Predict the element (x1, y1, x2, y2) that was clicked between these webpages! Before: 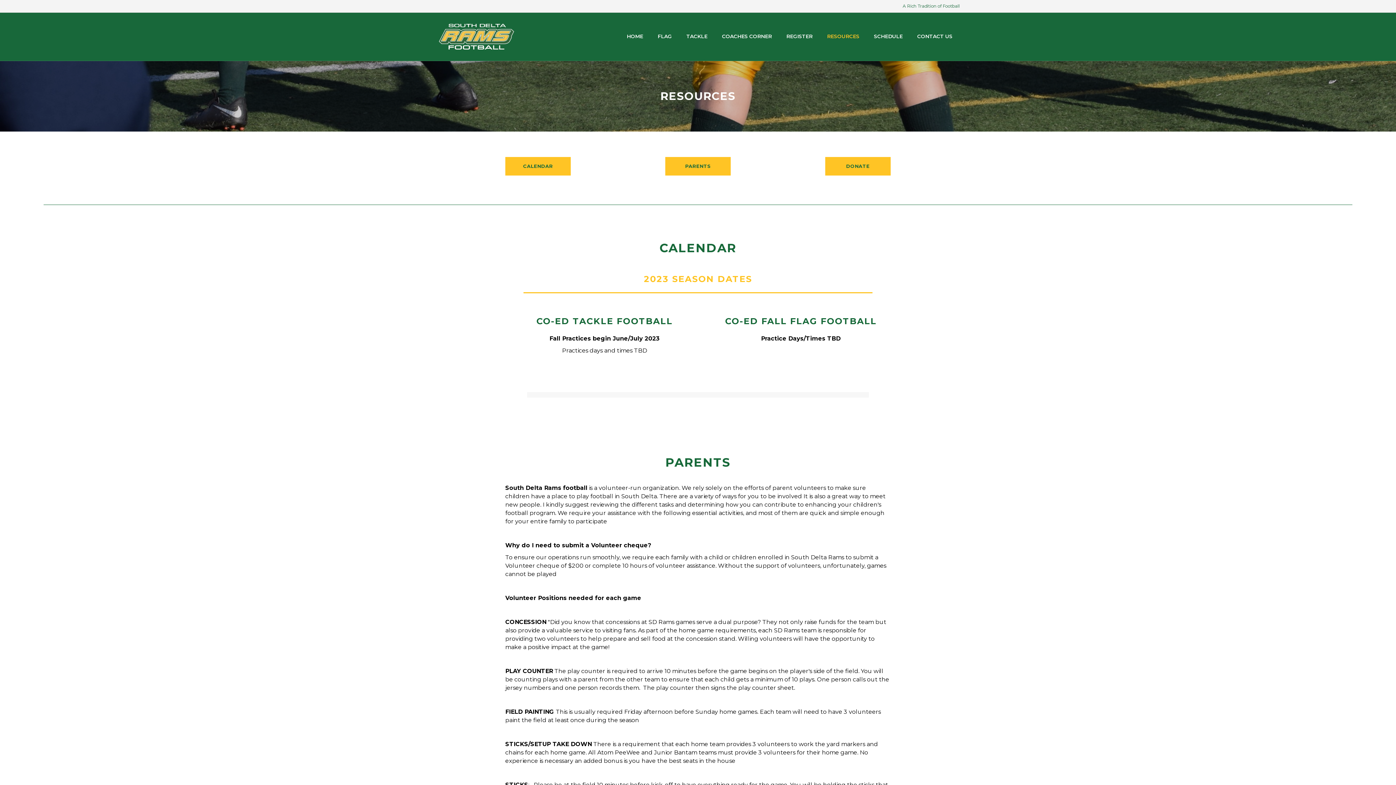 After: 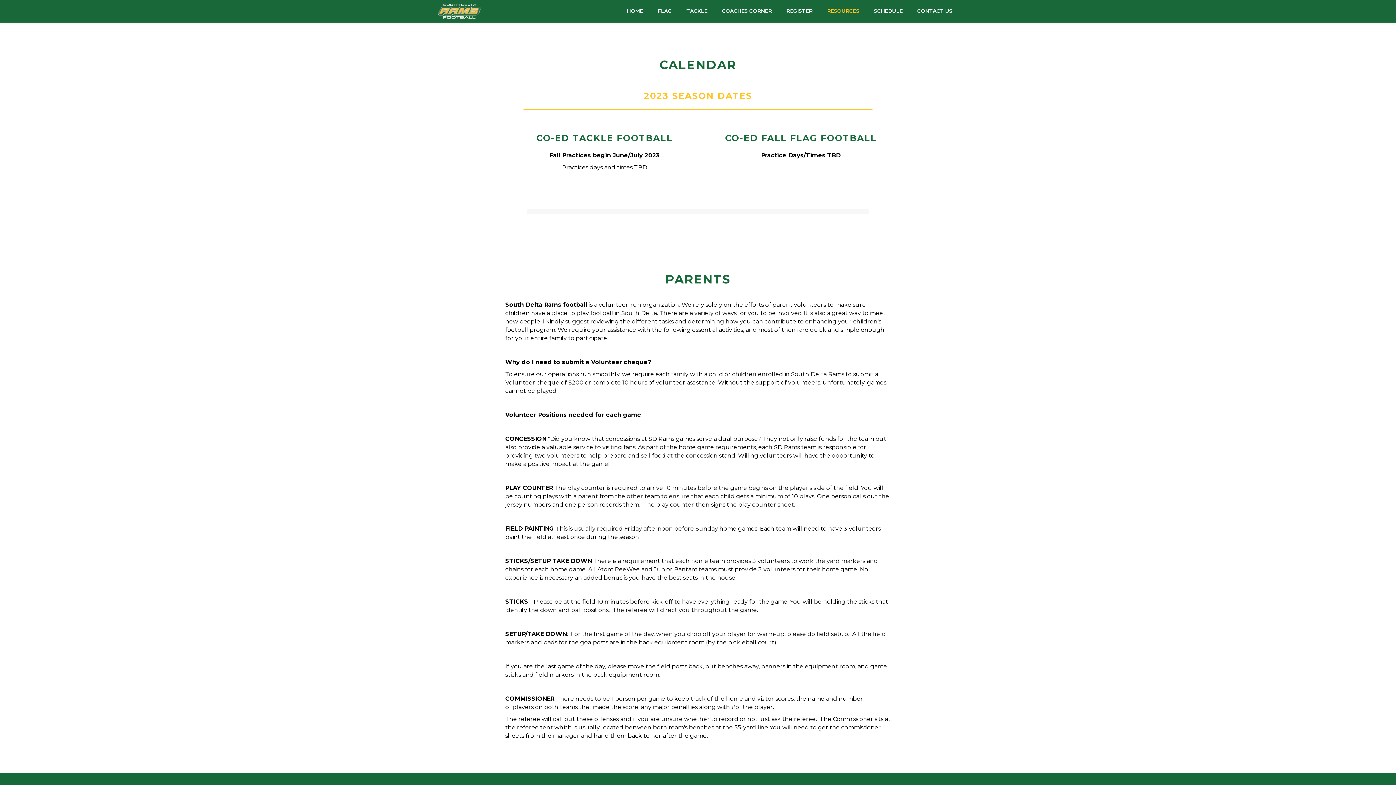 Action: label: CALENDAR bbox: (505, 157, 570, 175)